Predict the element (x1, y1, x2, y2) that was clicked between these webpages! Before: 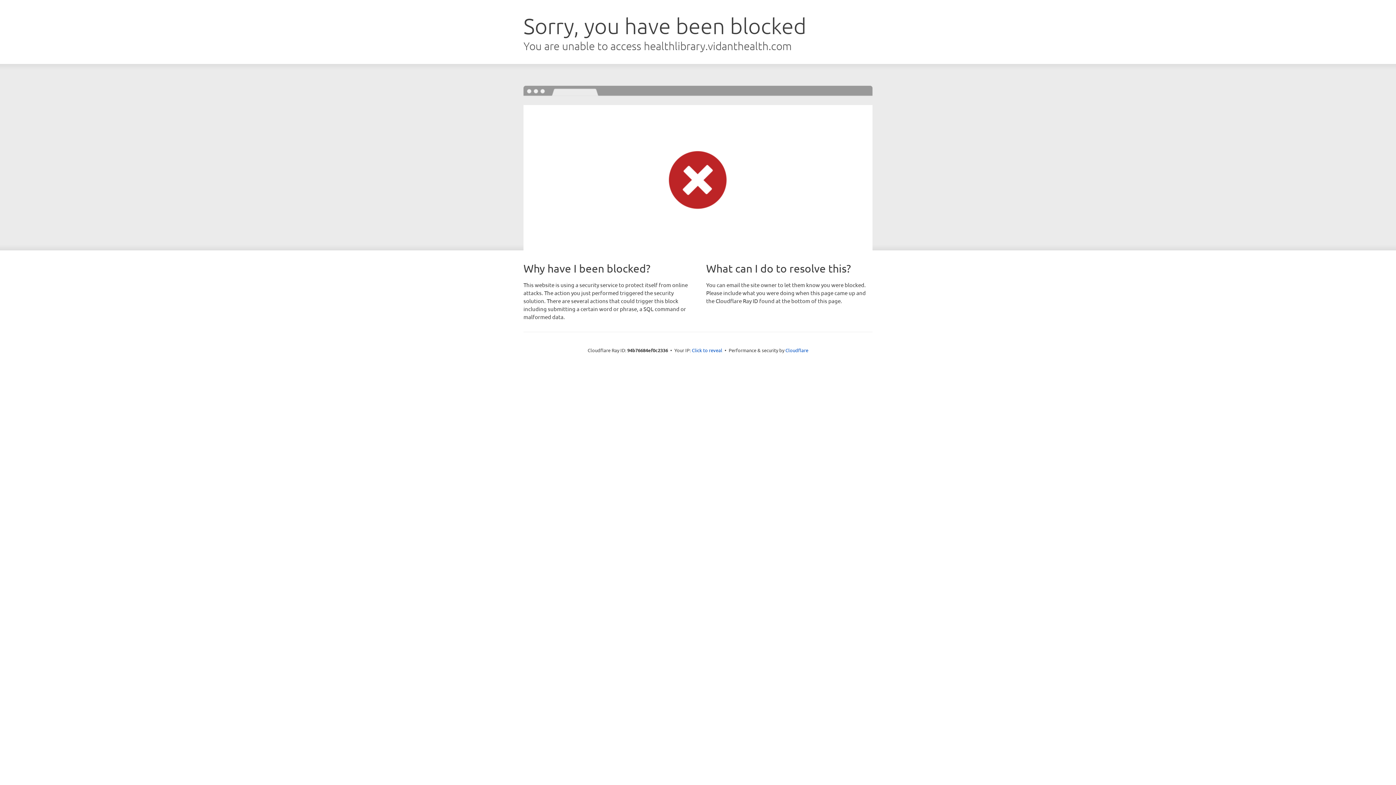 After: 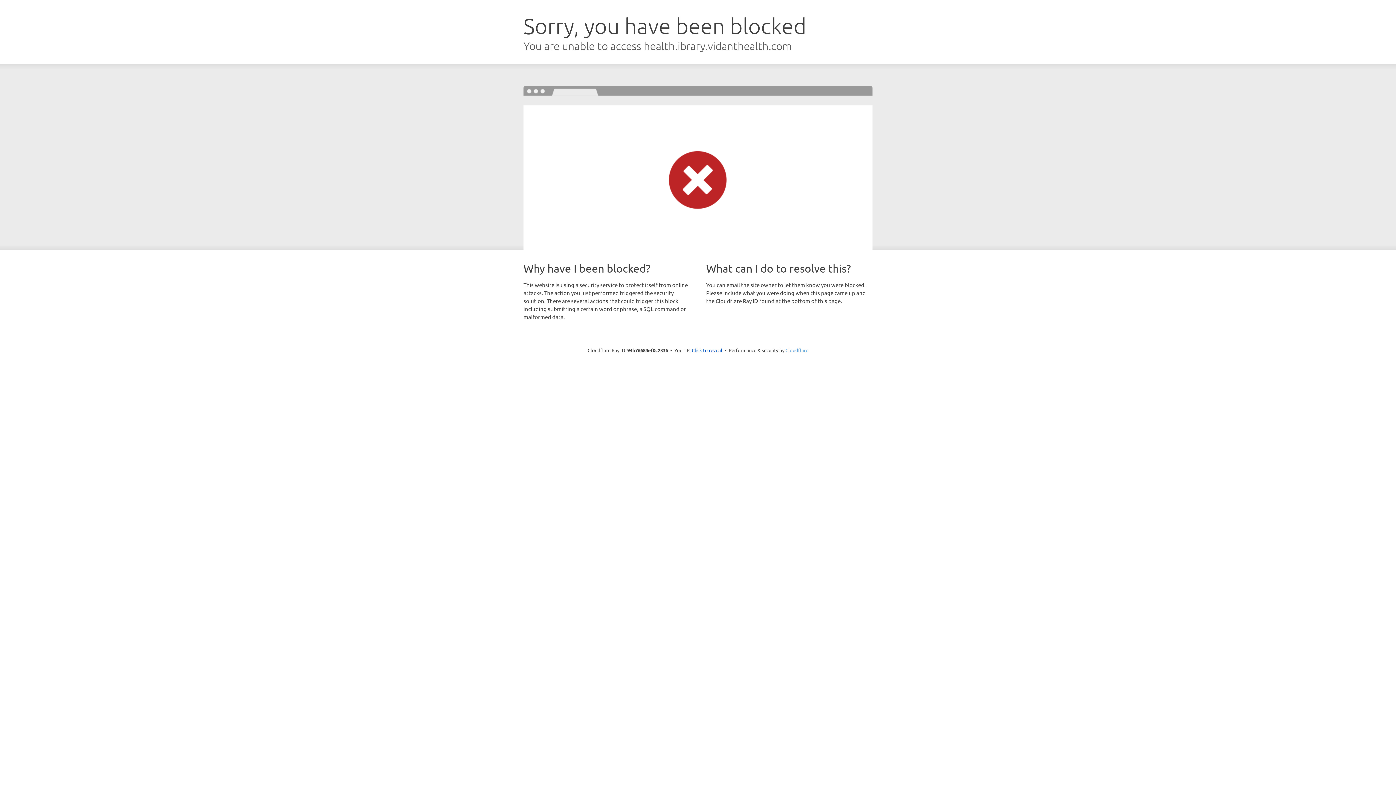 Action: bbox: (785, 347, 808, 353) label: Cloudflare